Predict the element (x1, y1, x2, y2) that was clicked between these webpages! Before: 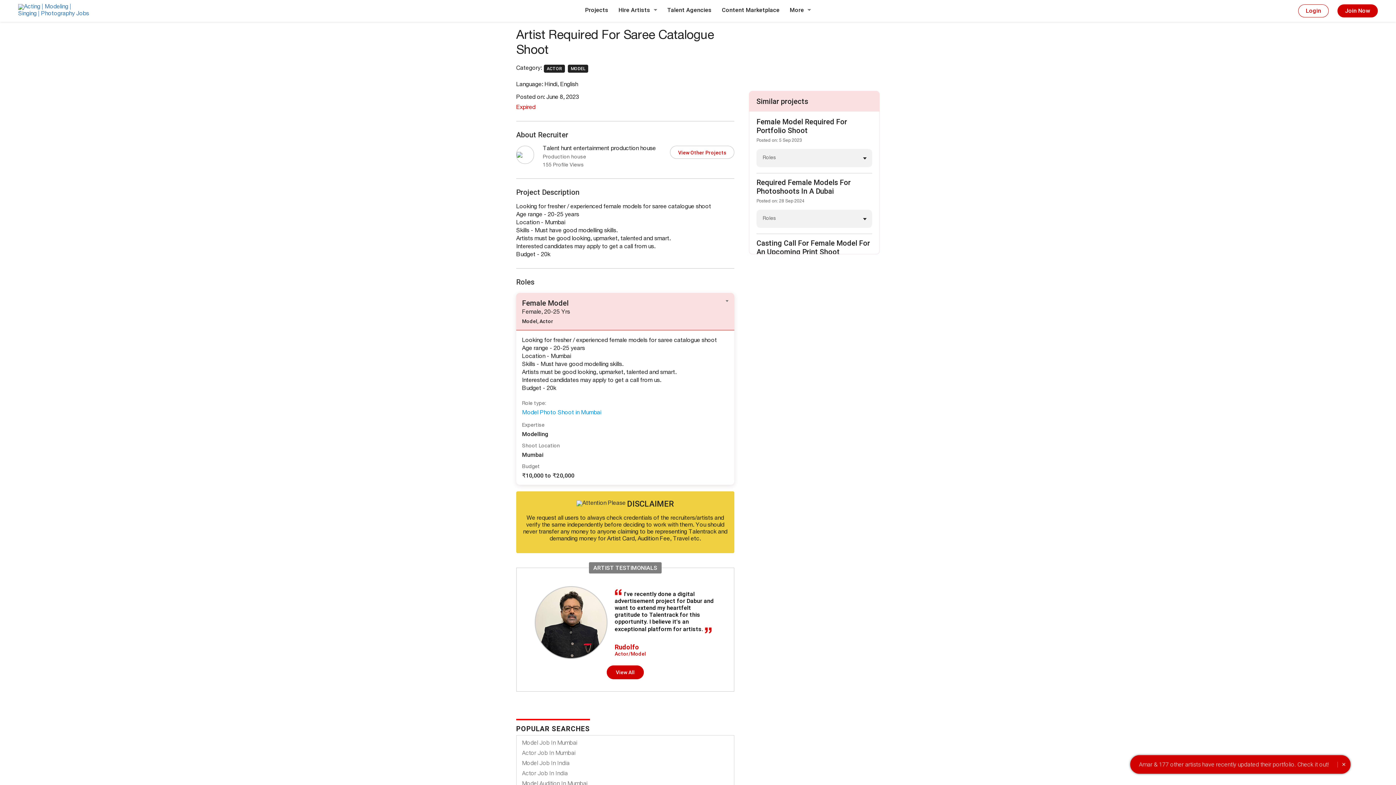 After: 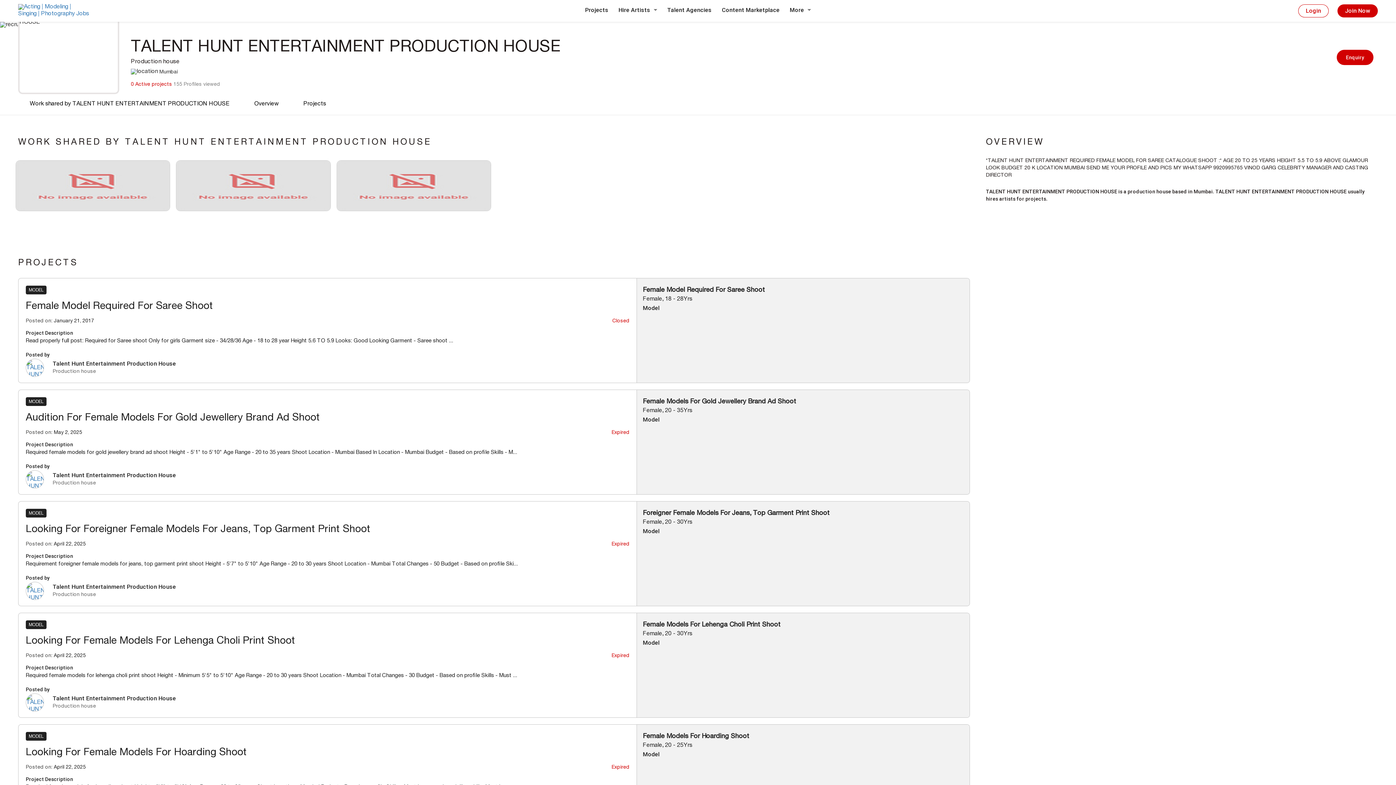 Action: bbox: (516, 145, 734, 169) label: Talent hunt entertainment production house
Production house
155 Profile Views

View Other Projects